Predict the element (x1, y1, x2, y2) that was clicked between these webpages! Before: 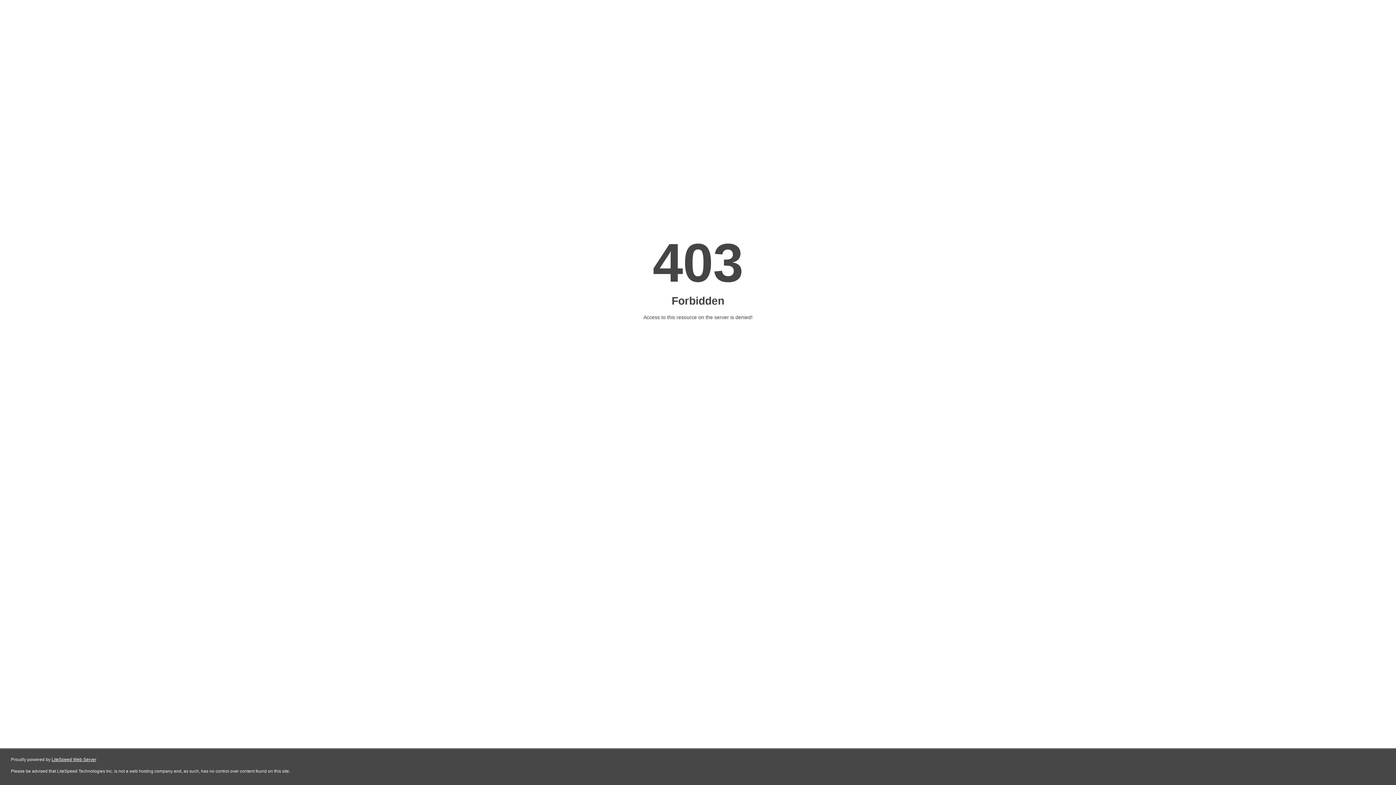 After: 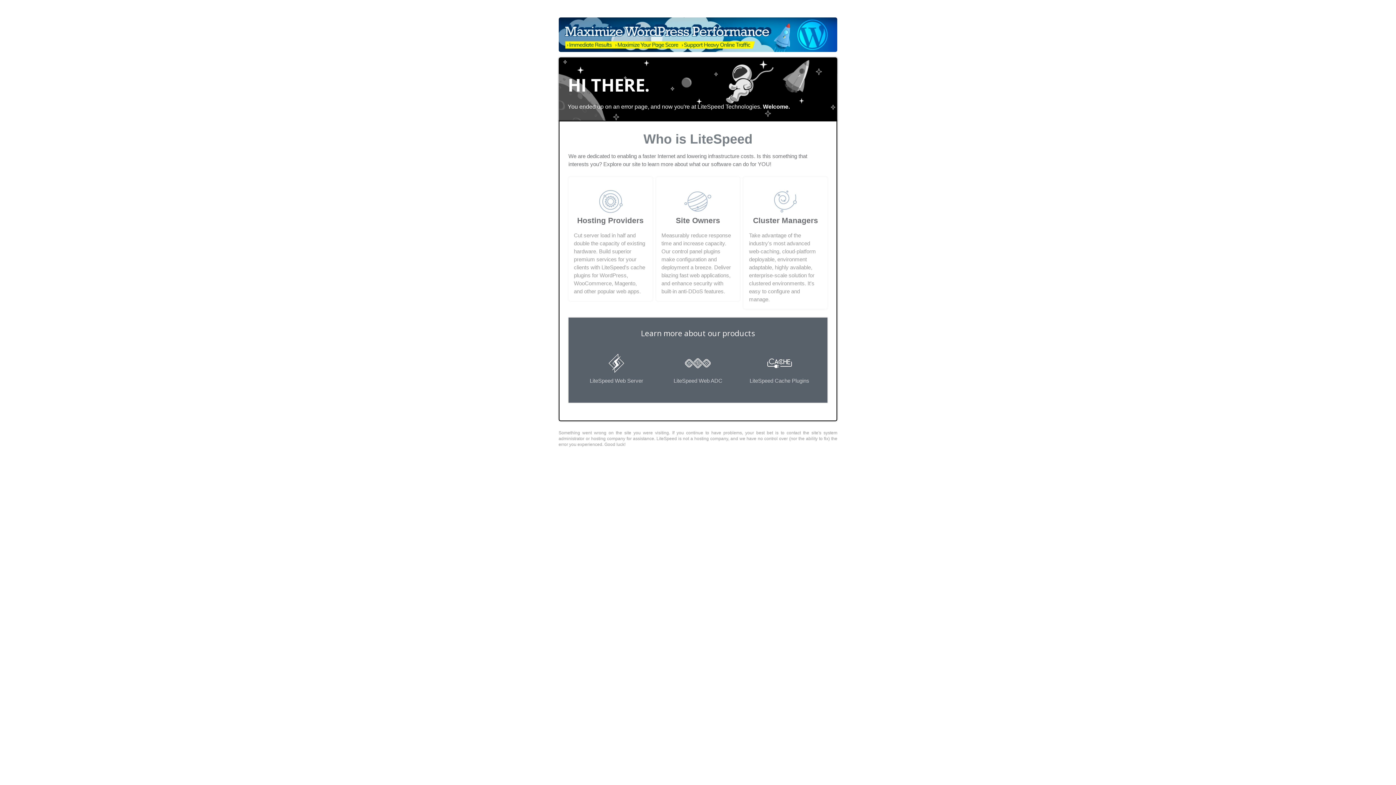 Action: bbox: (51, 757, 96, 762) label: LiteSpeed Web Server